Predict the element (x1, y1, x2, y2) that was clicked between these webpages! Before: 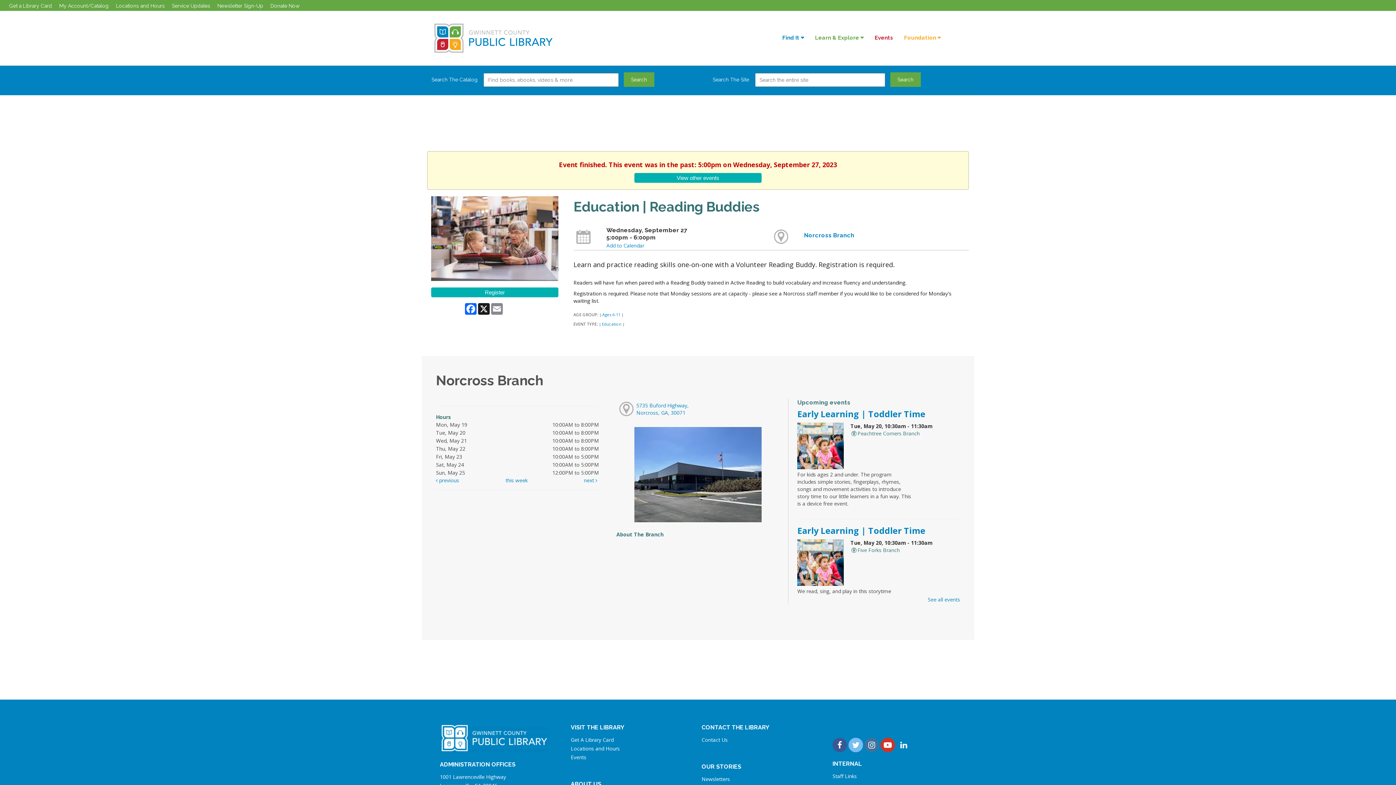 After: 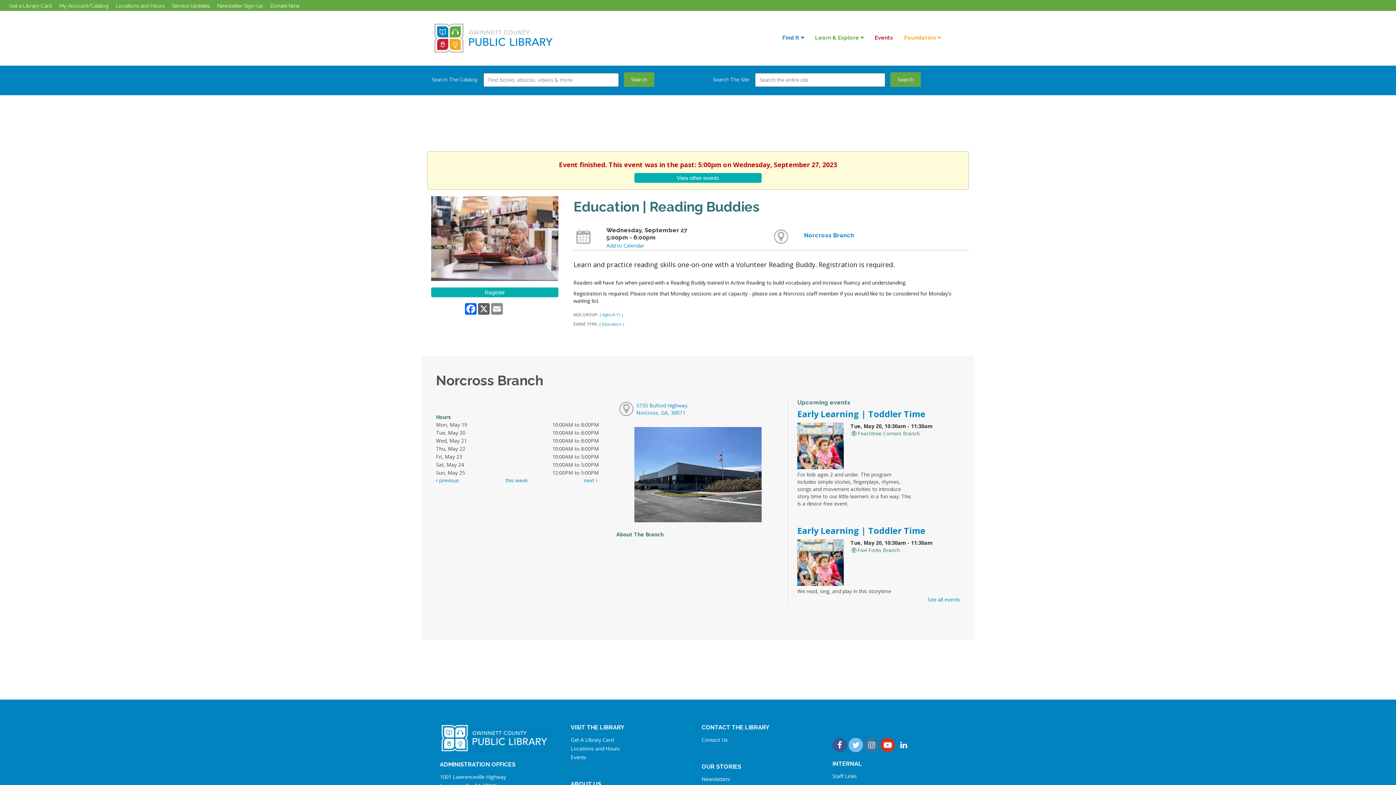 Action: label: X bbox: (477, 303, 490, 314)